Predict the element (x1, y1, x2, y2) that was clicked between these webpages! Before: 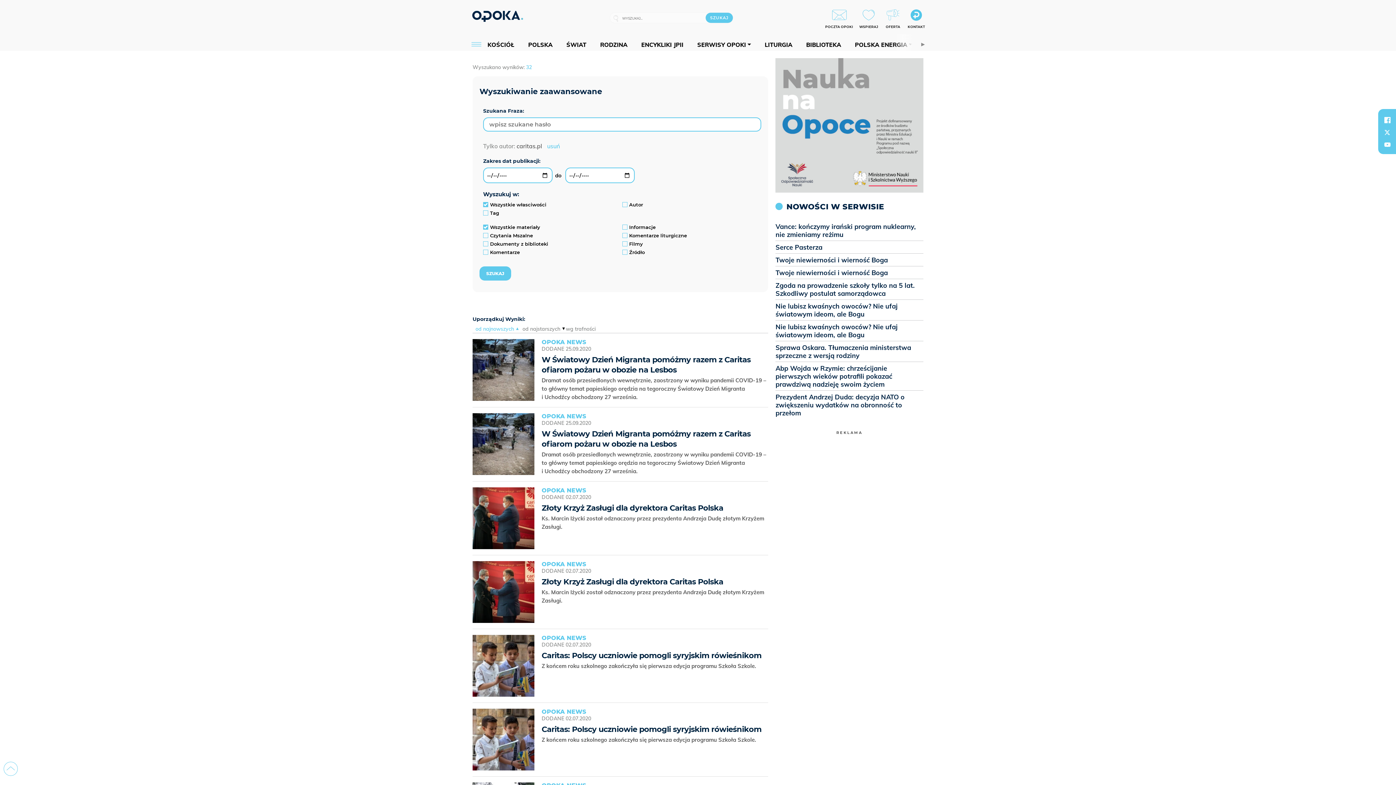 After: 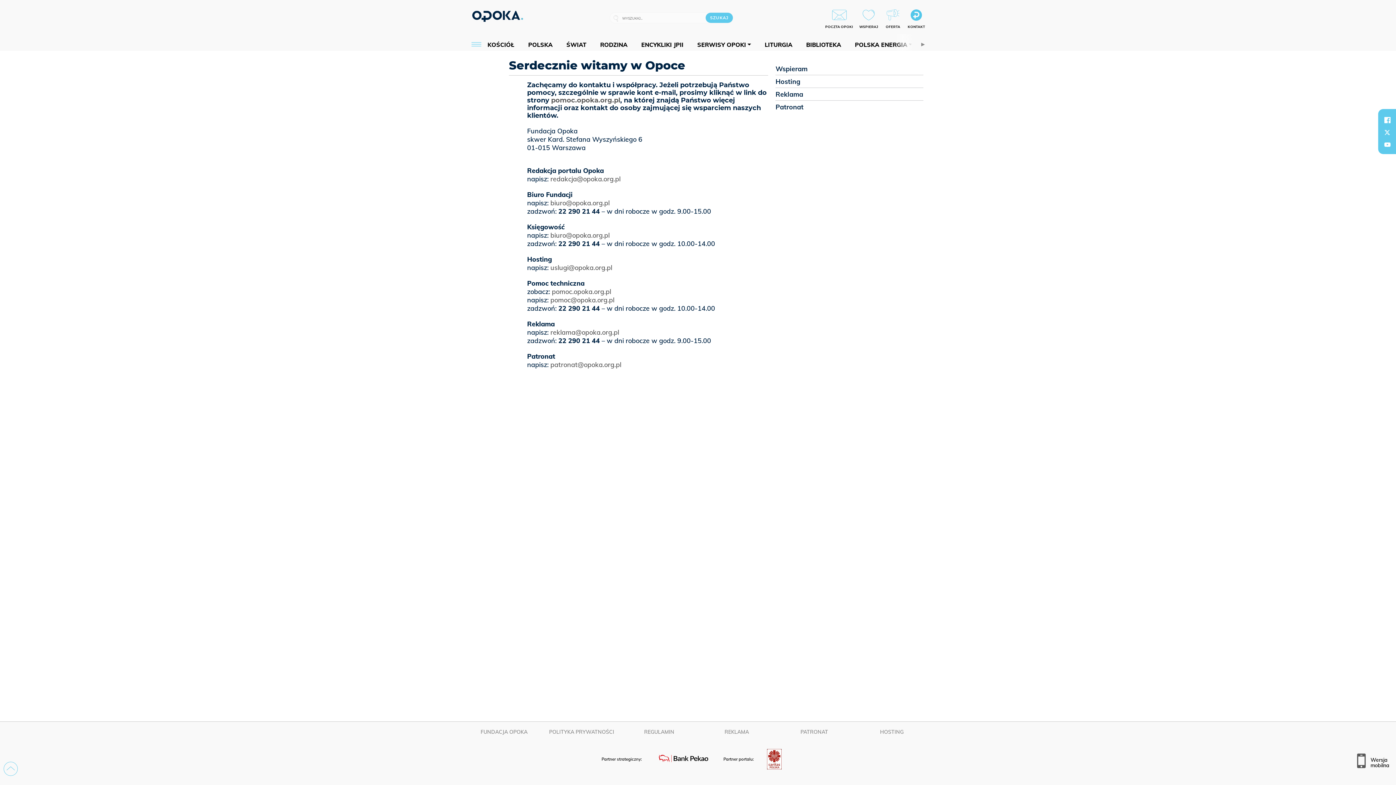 Action: bbox: (907, 8, 925, 28) label: KONTAKT